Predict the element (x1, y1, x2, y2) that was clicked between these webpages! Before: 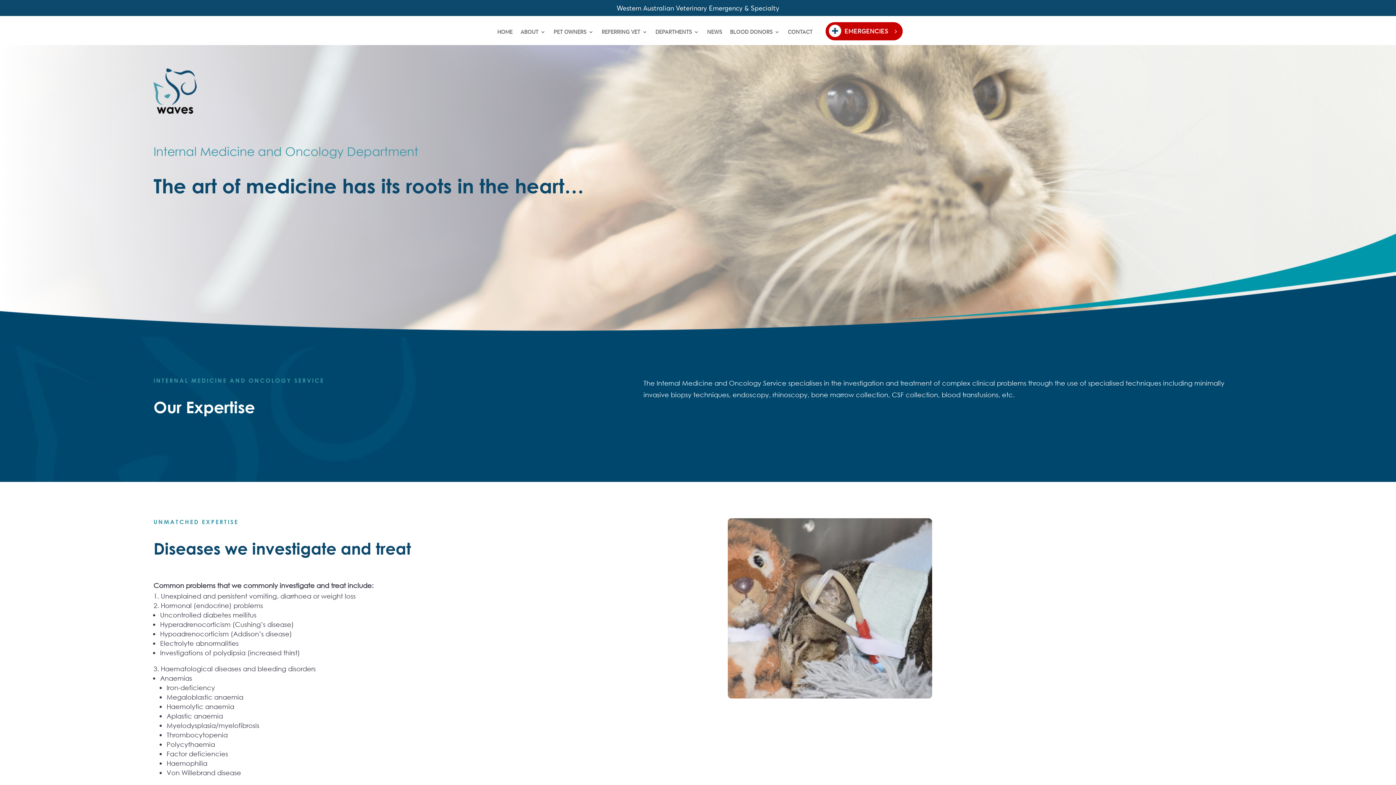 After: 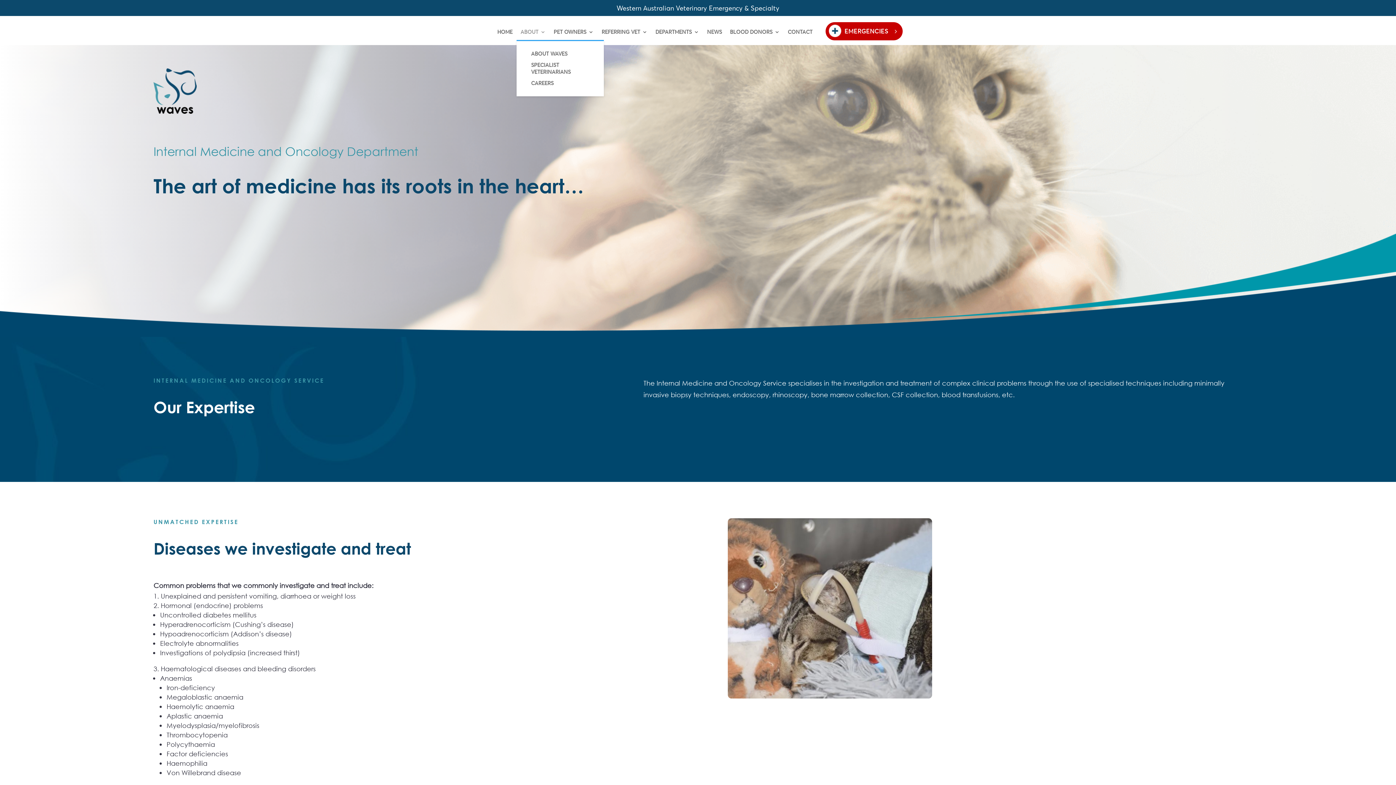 Action: bbox: (520, 28, 545, 40) label: ABOUT